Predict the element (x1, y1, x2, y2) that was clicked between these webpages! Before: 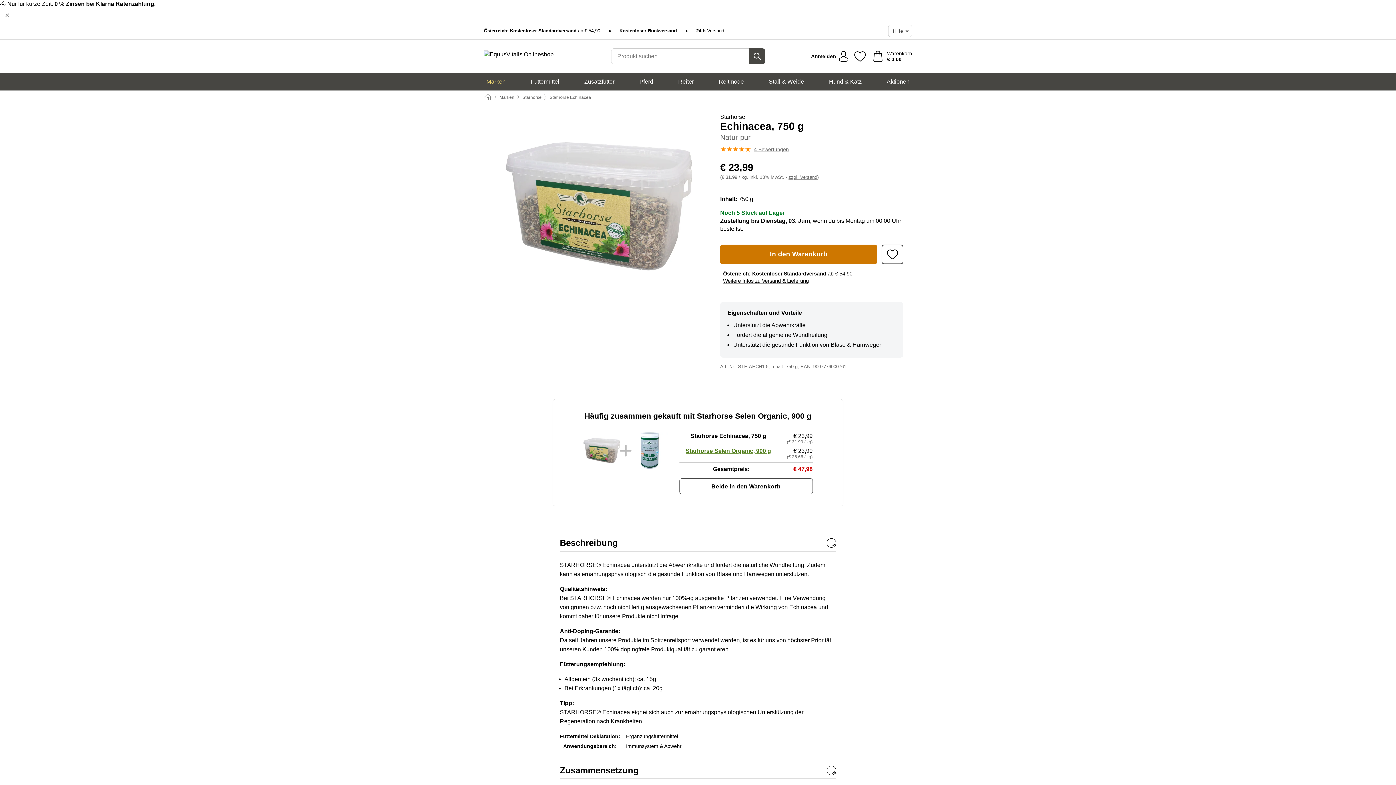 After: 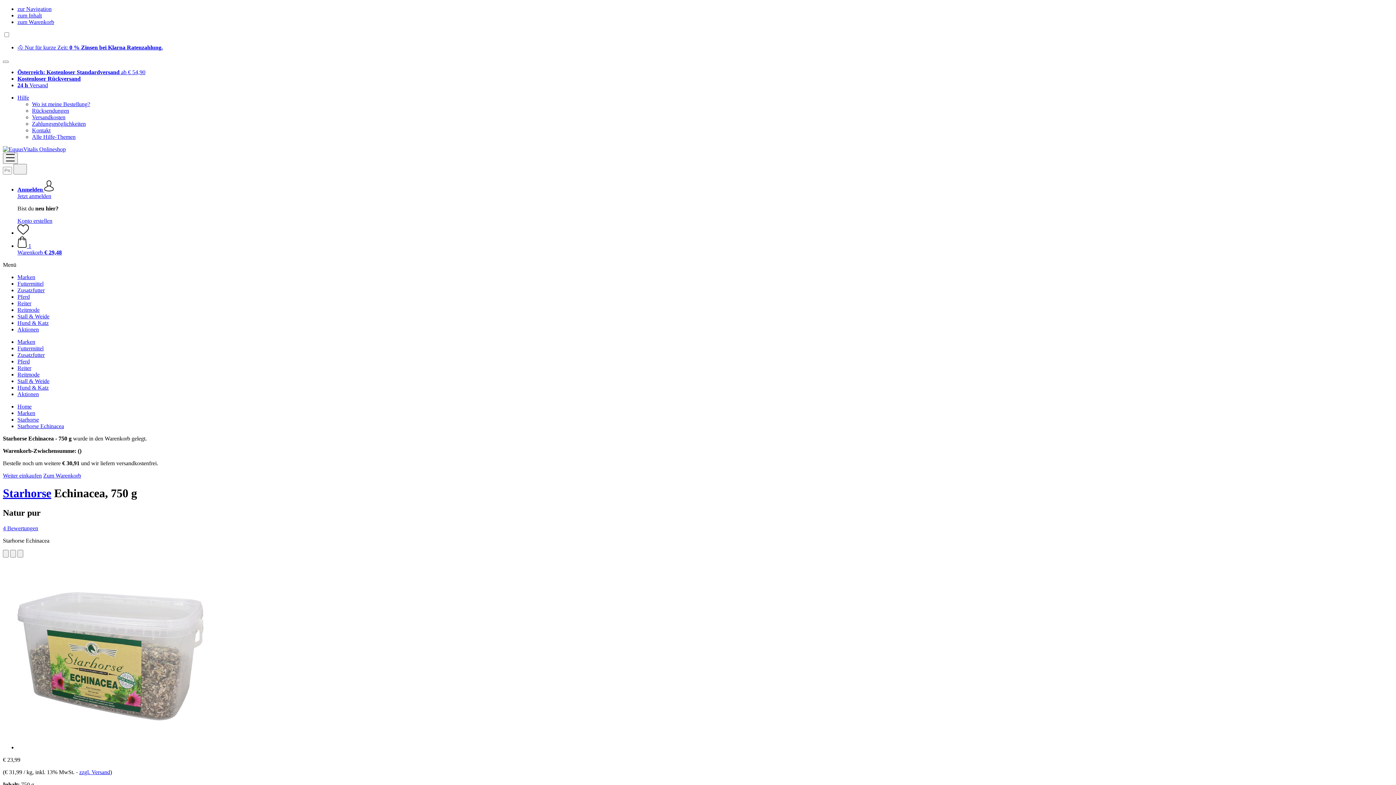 Action: label: In den Warenkorb bbox: (720, 244, 877, 264)